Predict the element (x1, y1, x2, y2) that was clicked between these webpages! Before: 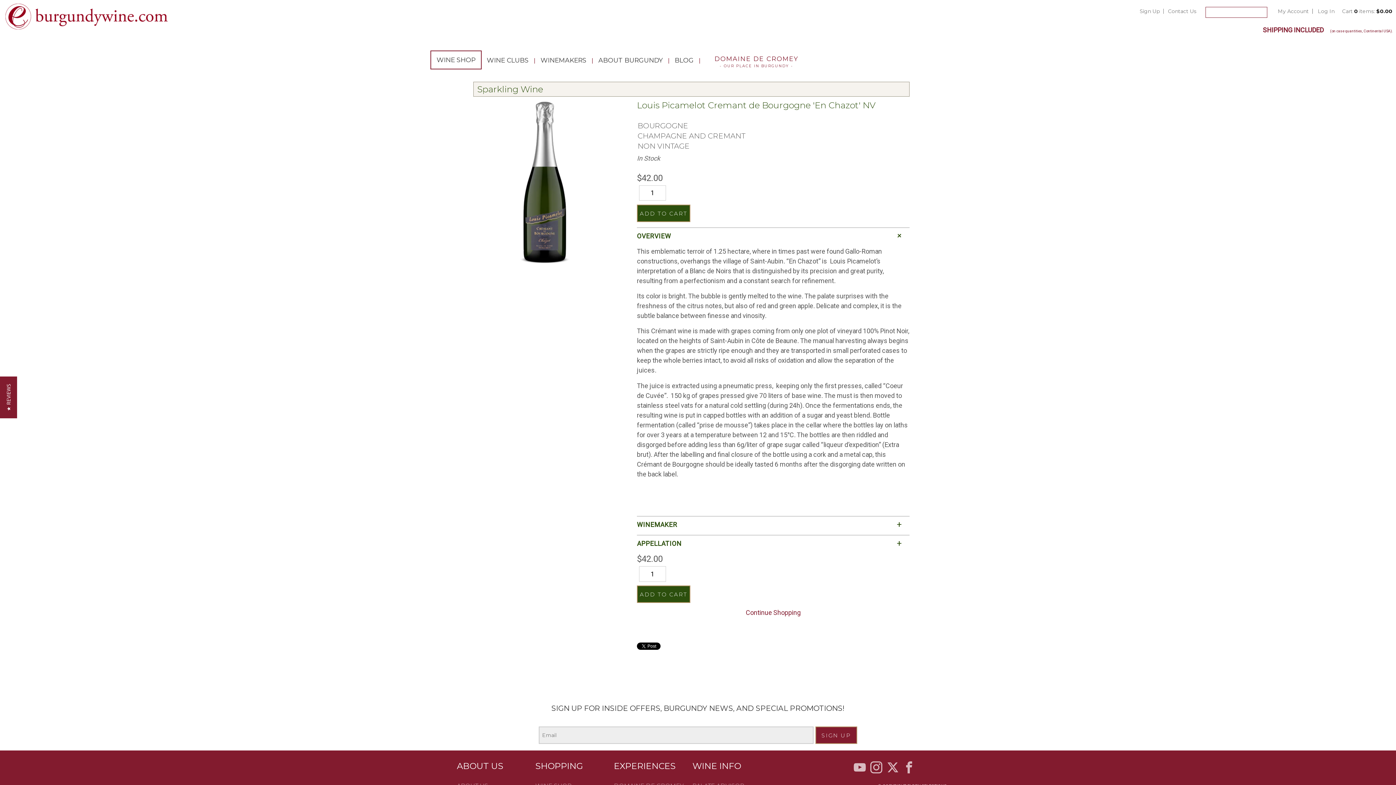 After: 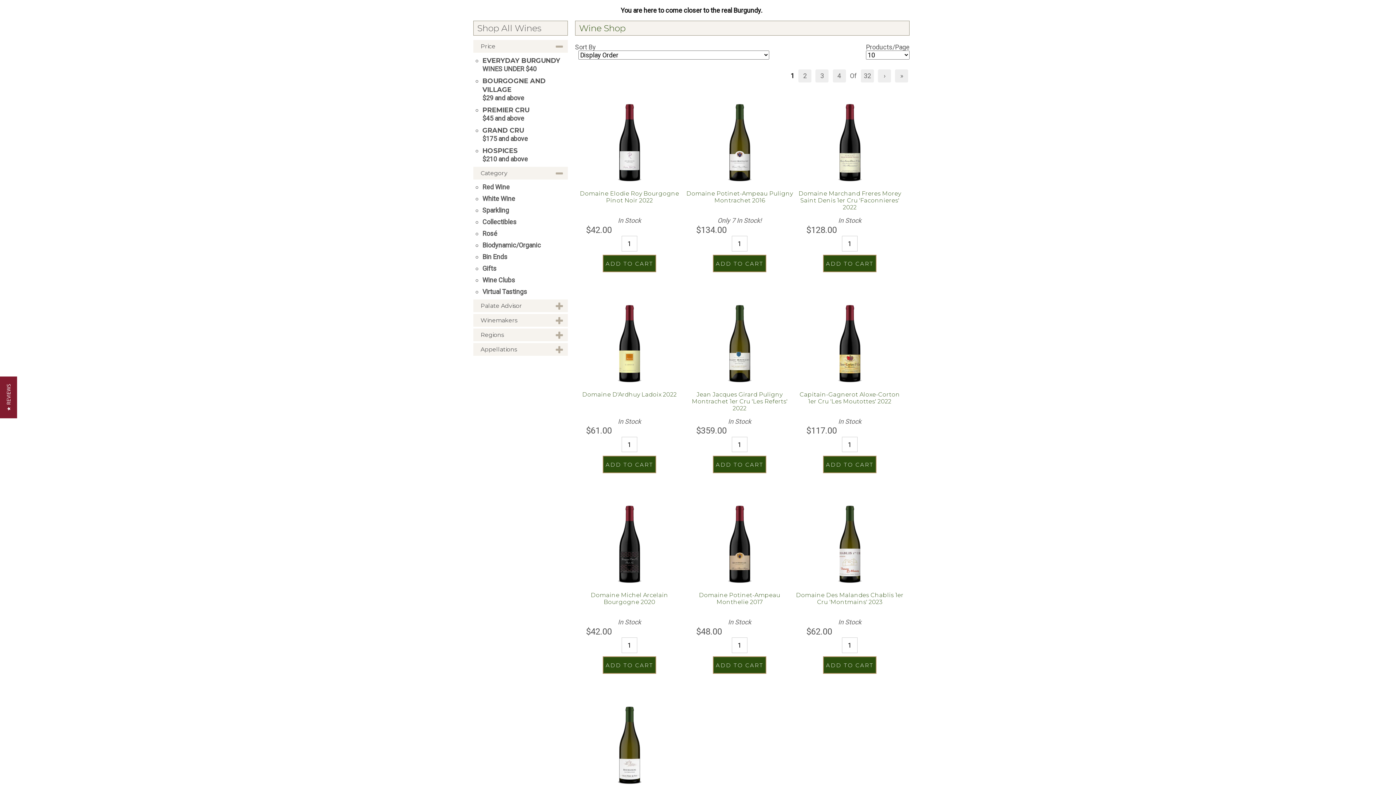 Action: bbox: (436, 54, 475, 65) label: WINE SHOP